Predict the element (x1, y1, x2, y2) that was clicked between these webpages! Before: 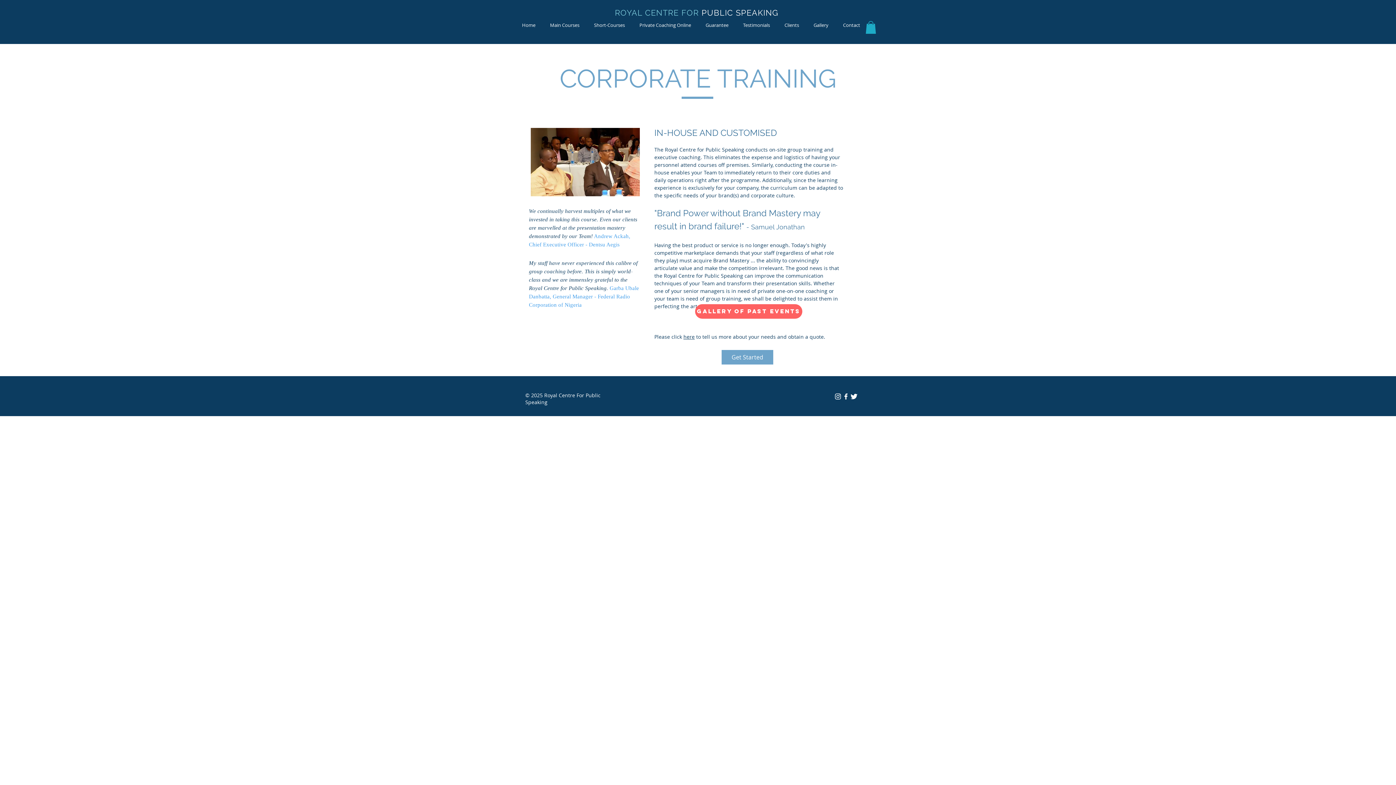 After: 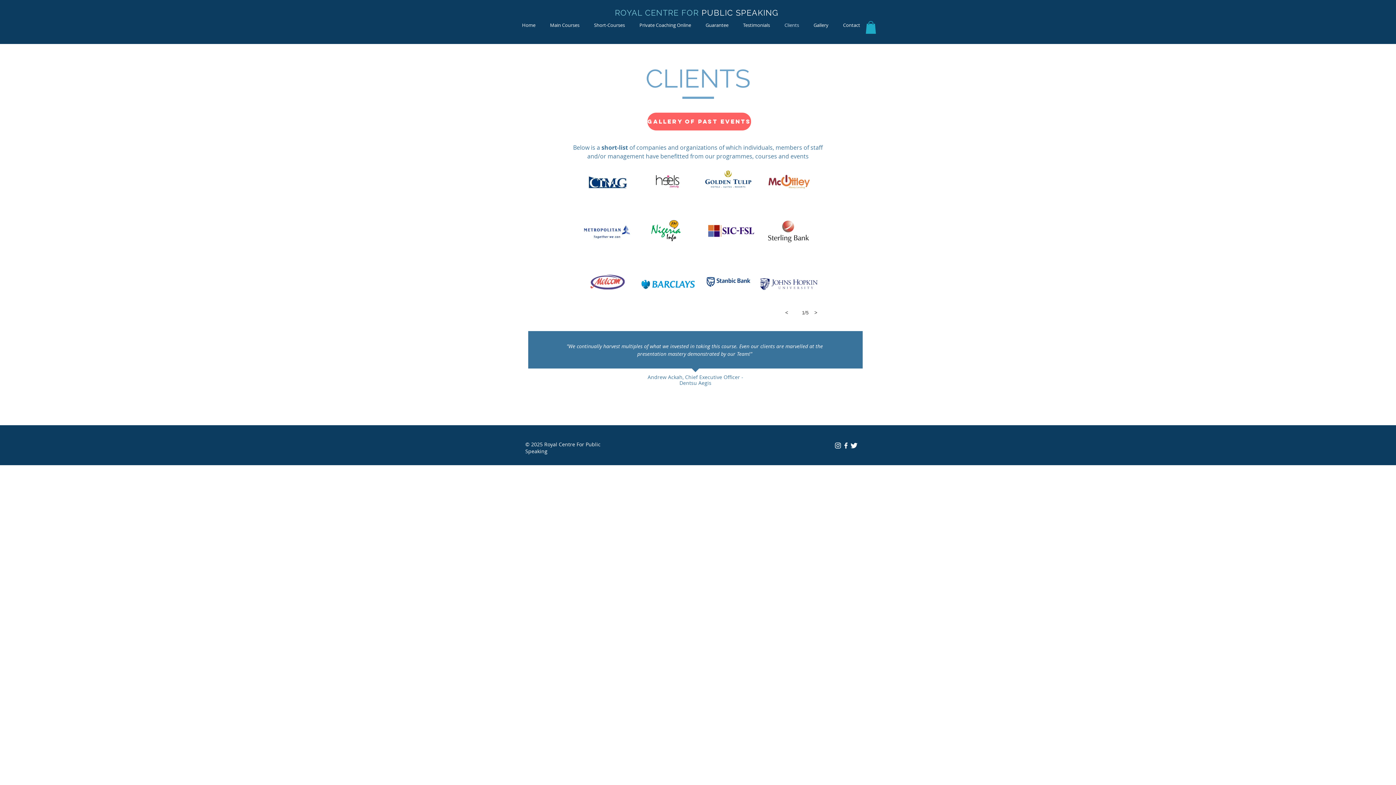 Action: label: Clients bbox: (777, 21, 806, 29)